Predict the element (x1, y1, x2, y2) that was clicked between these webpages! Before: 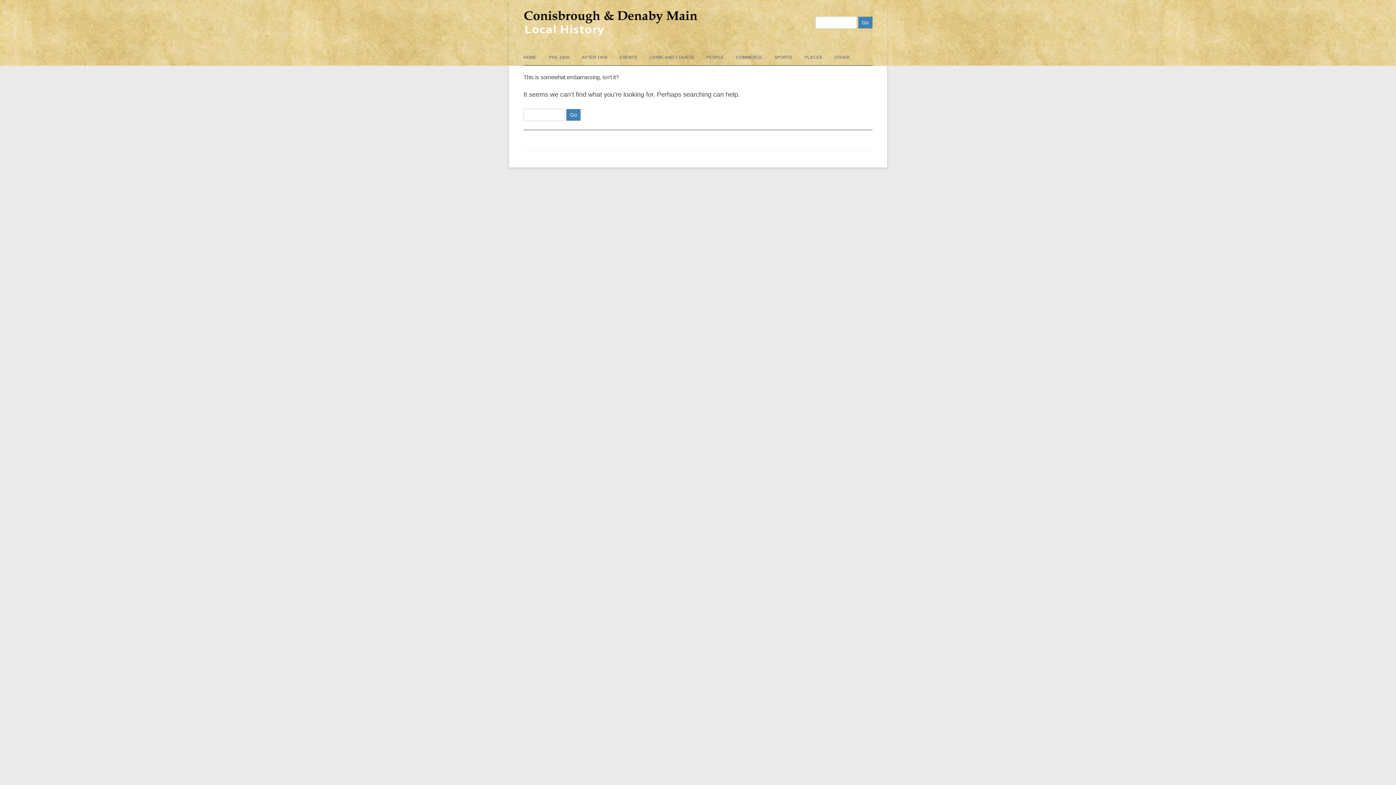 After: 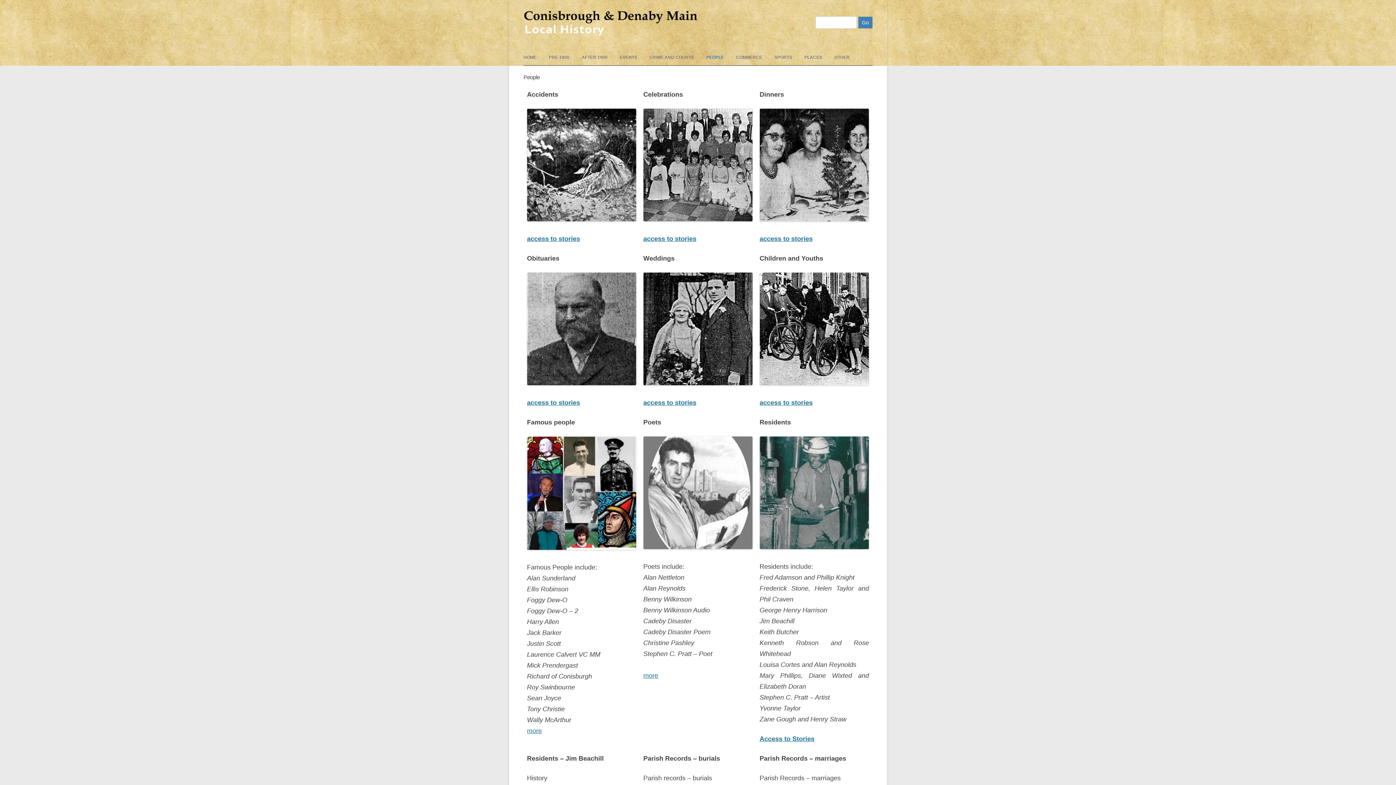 Action: label: PEOPLE bbox: (706, 49, 723, 65)